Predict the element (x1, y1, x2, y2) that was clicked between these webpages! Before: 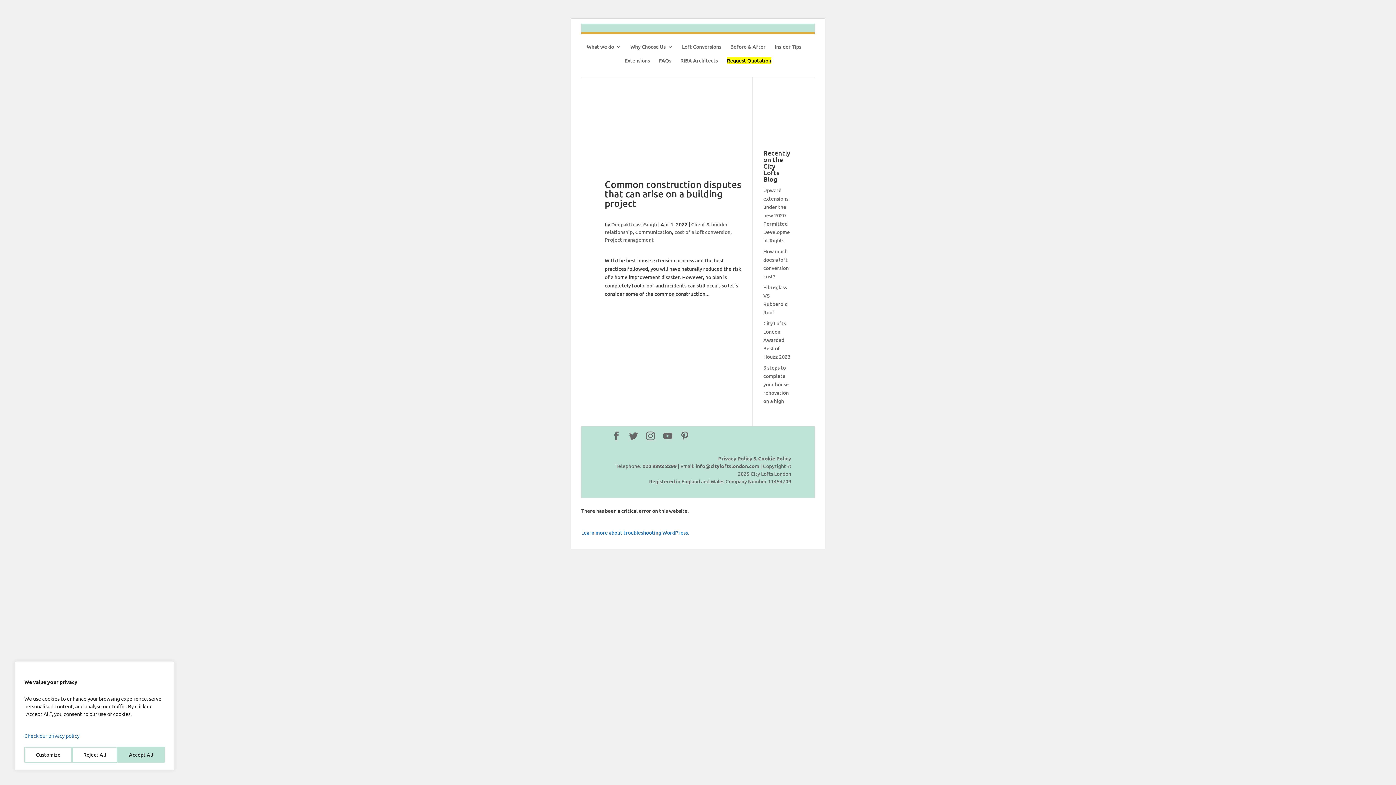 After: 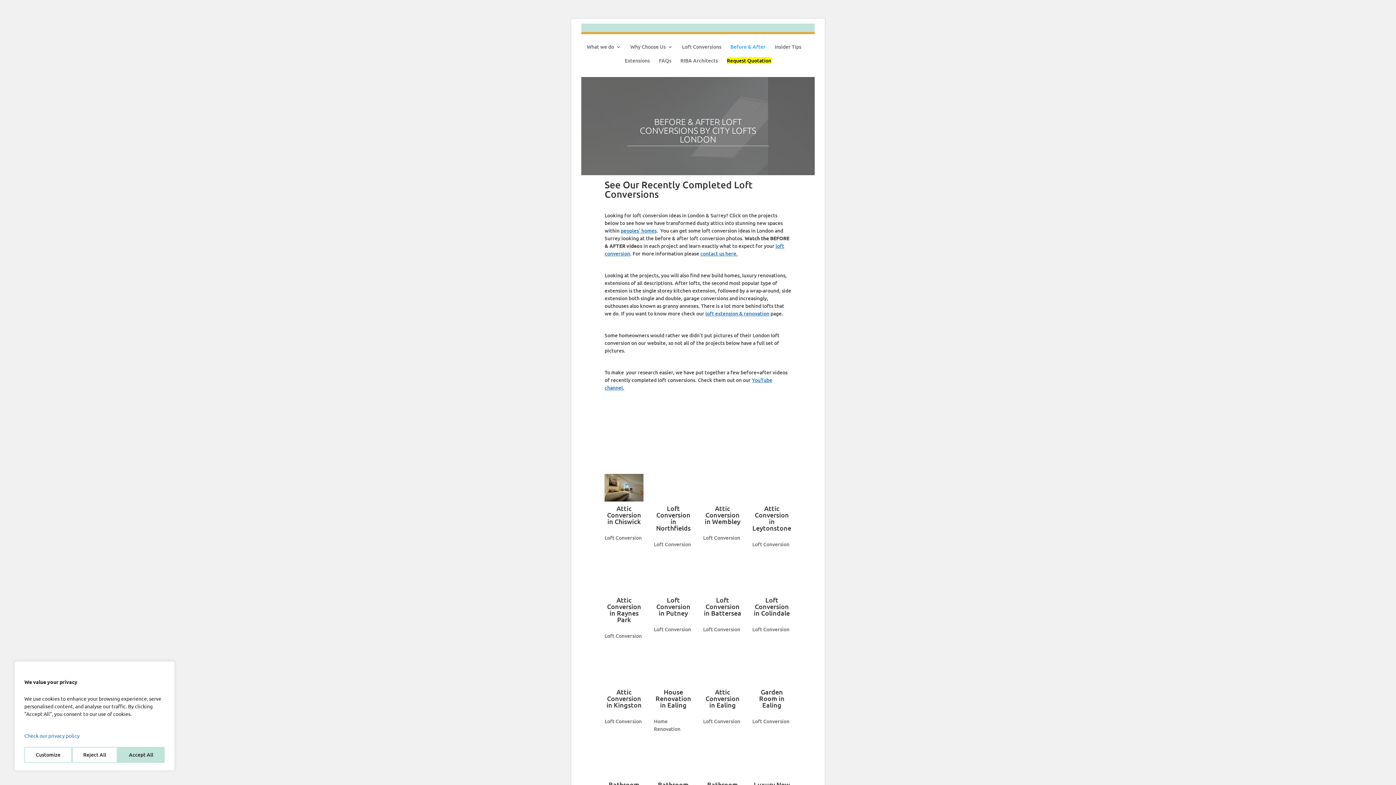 Action: label: Before & After bbox: (730, 41, 765, 52)